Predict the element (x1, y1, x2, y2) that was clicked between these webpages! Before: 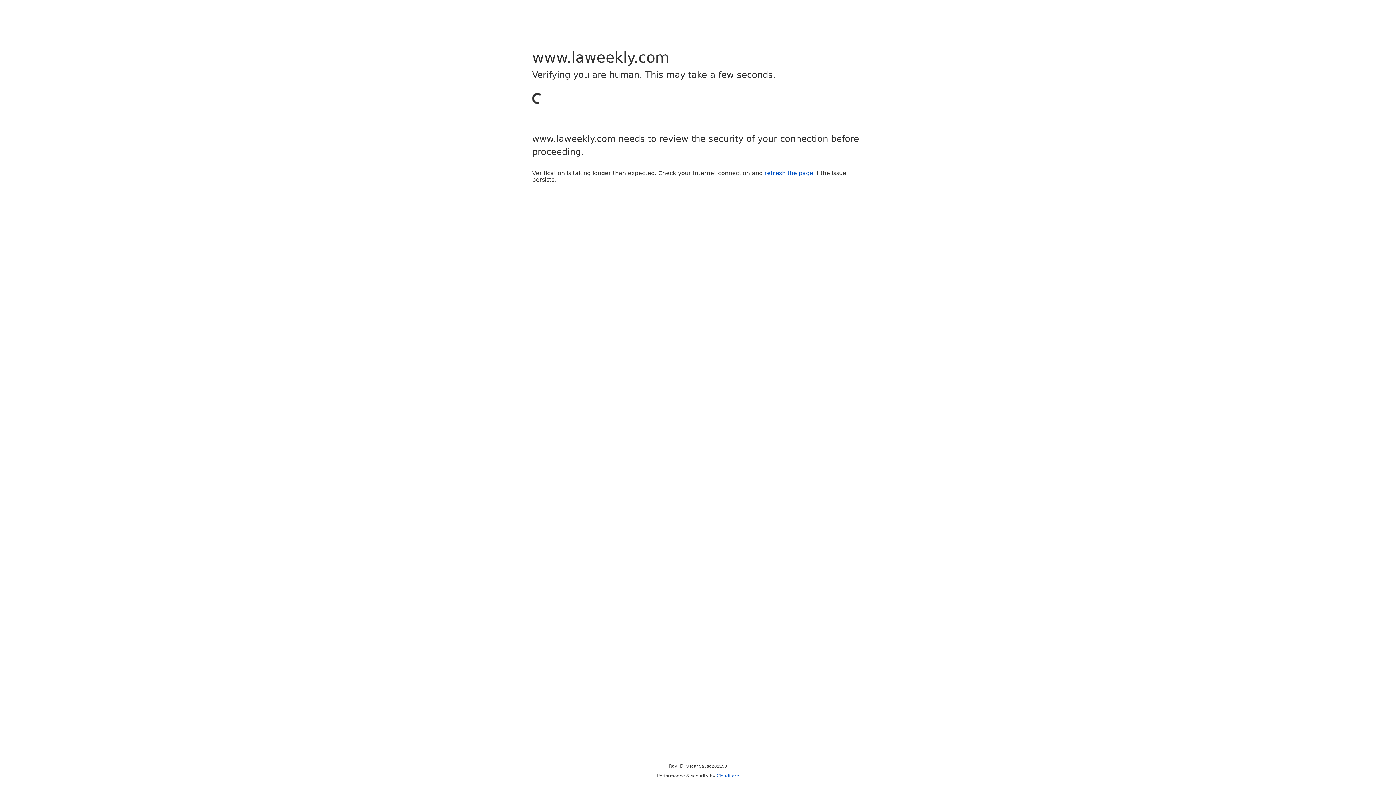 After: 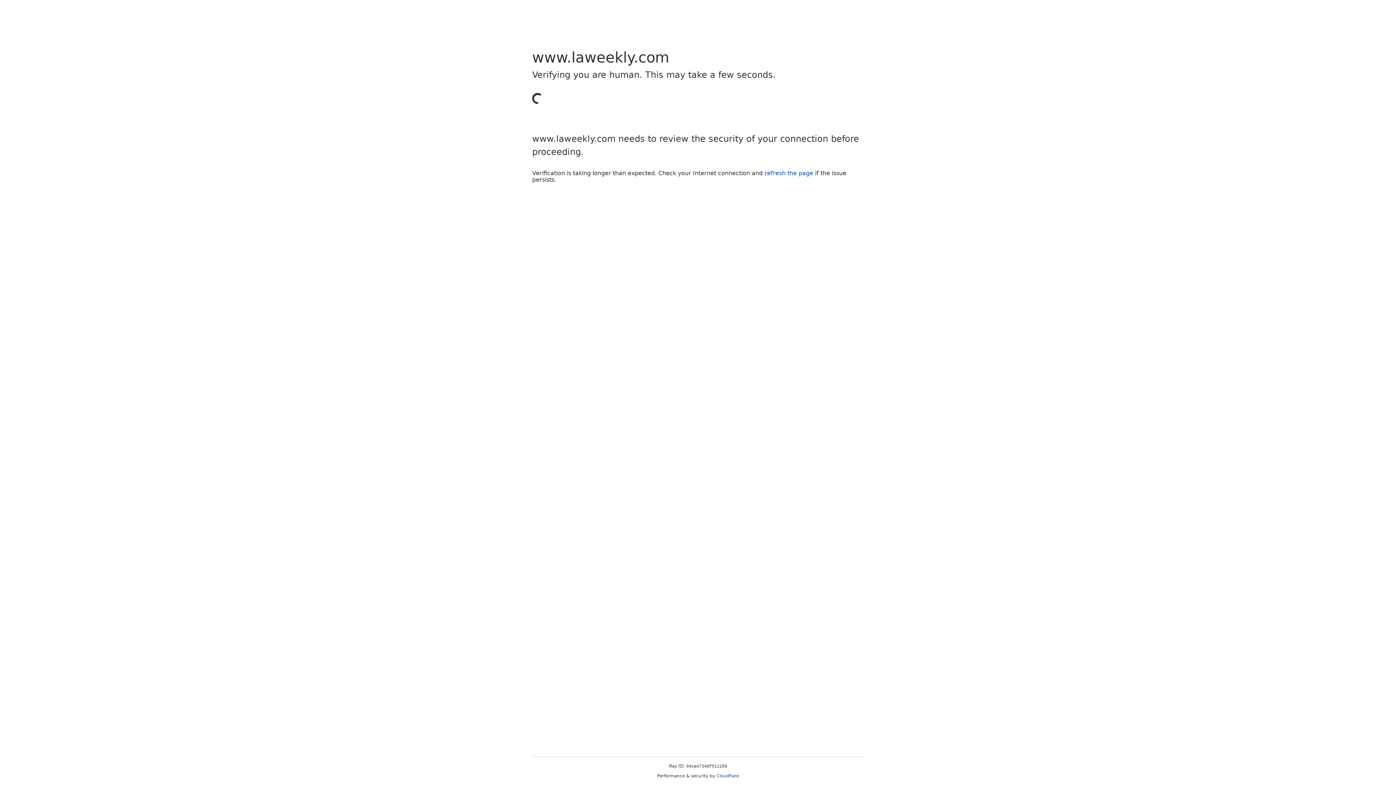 Action: bbox: (764, 169, 813, 176) label: refresh the page